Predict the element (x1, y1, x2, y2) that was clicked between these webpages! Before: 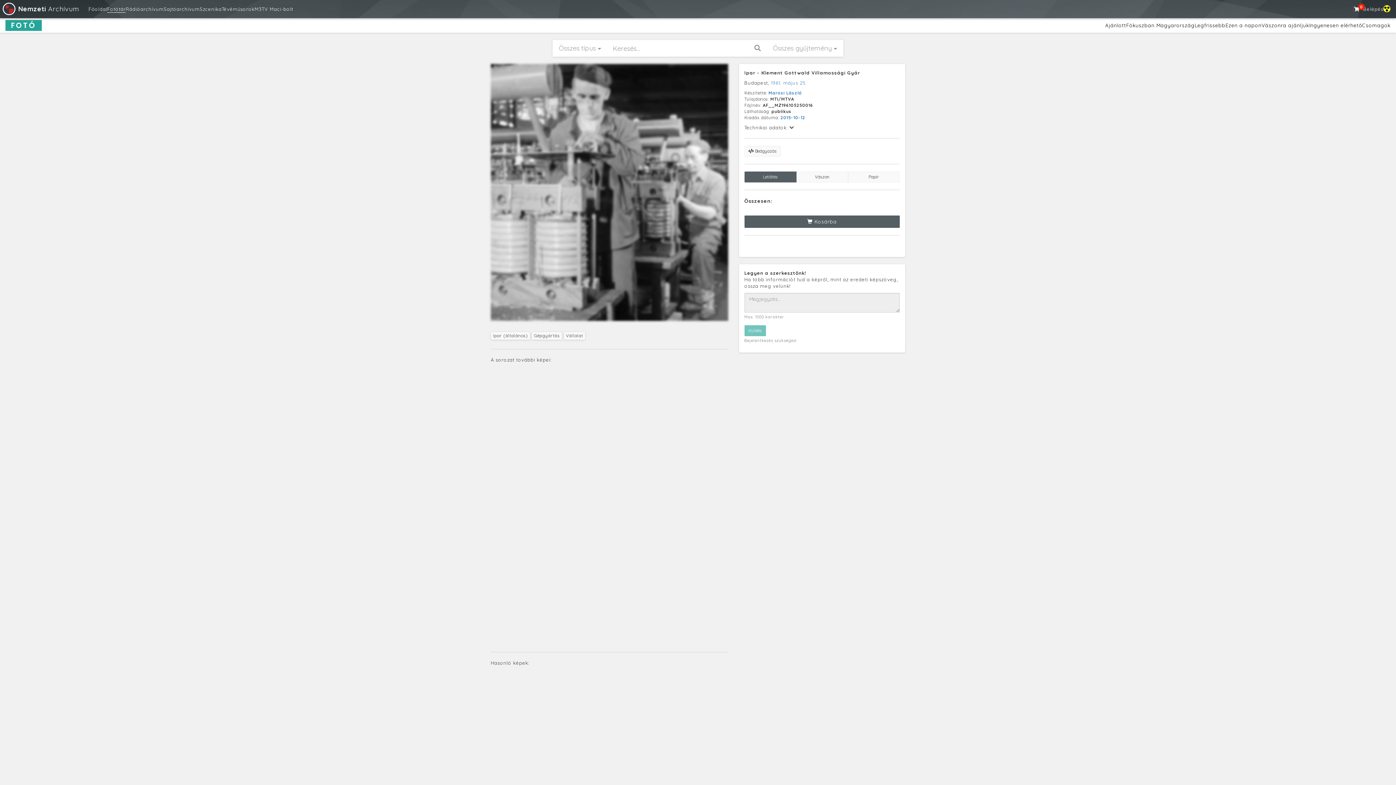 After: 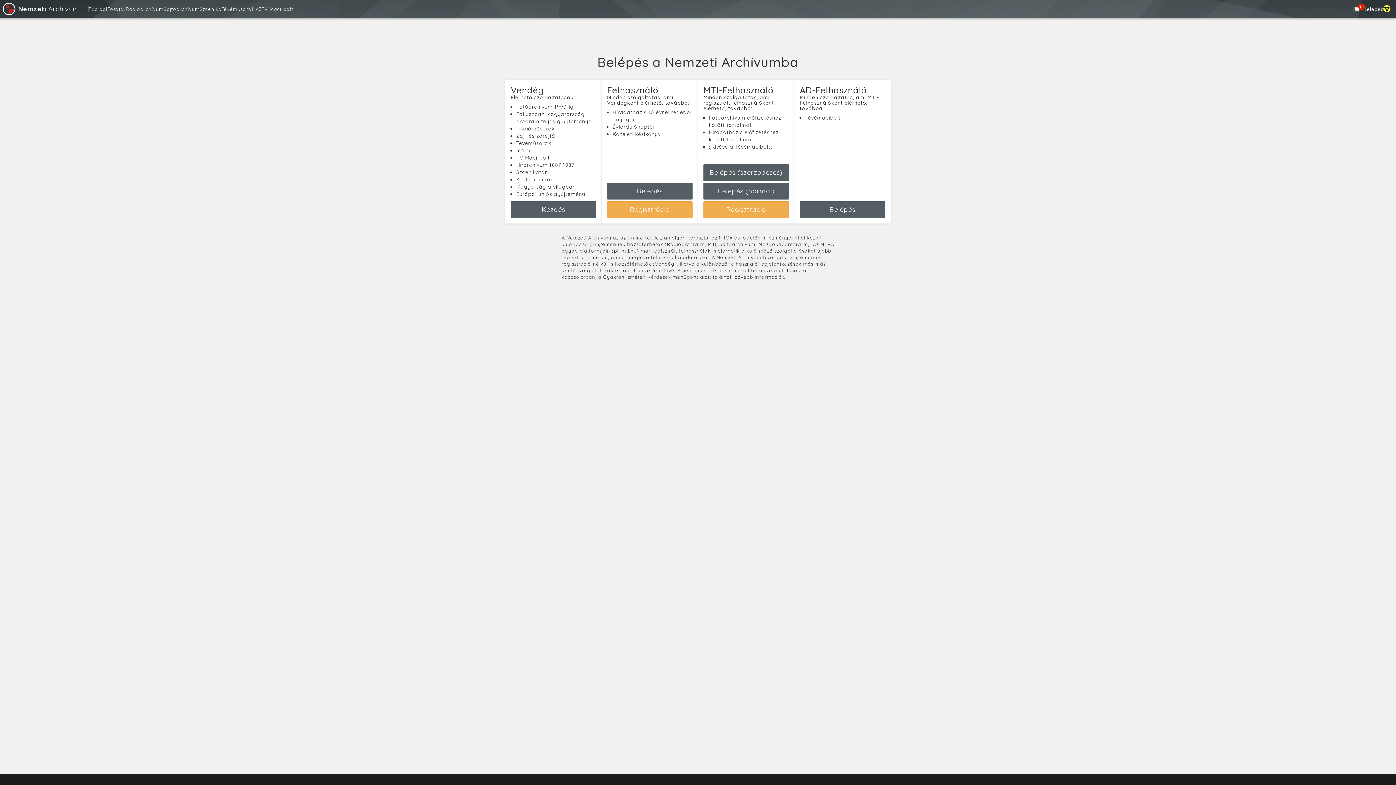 Action: label: Belépés bbox: (1363, 6, 1383, 12)